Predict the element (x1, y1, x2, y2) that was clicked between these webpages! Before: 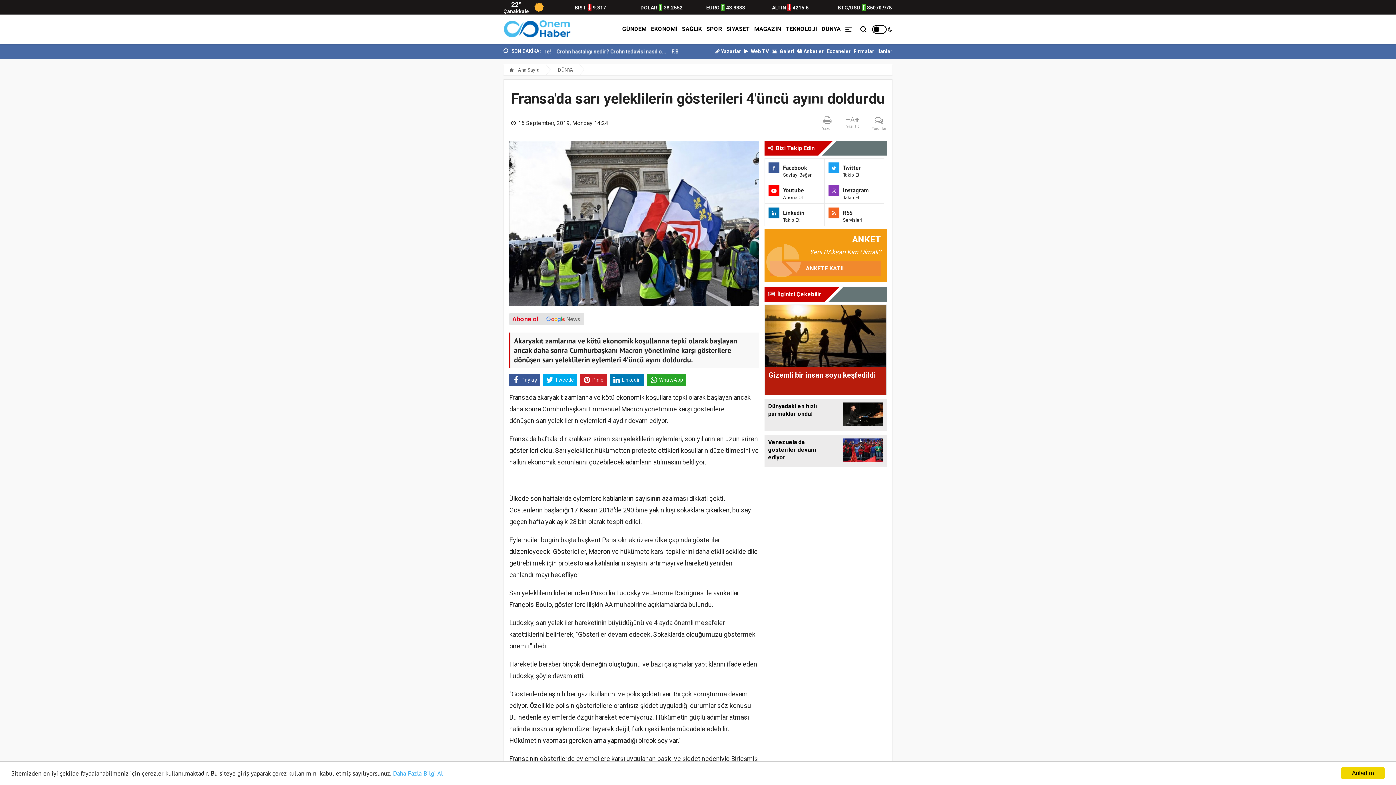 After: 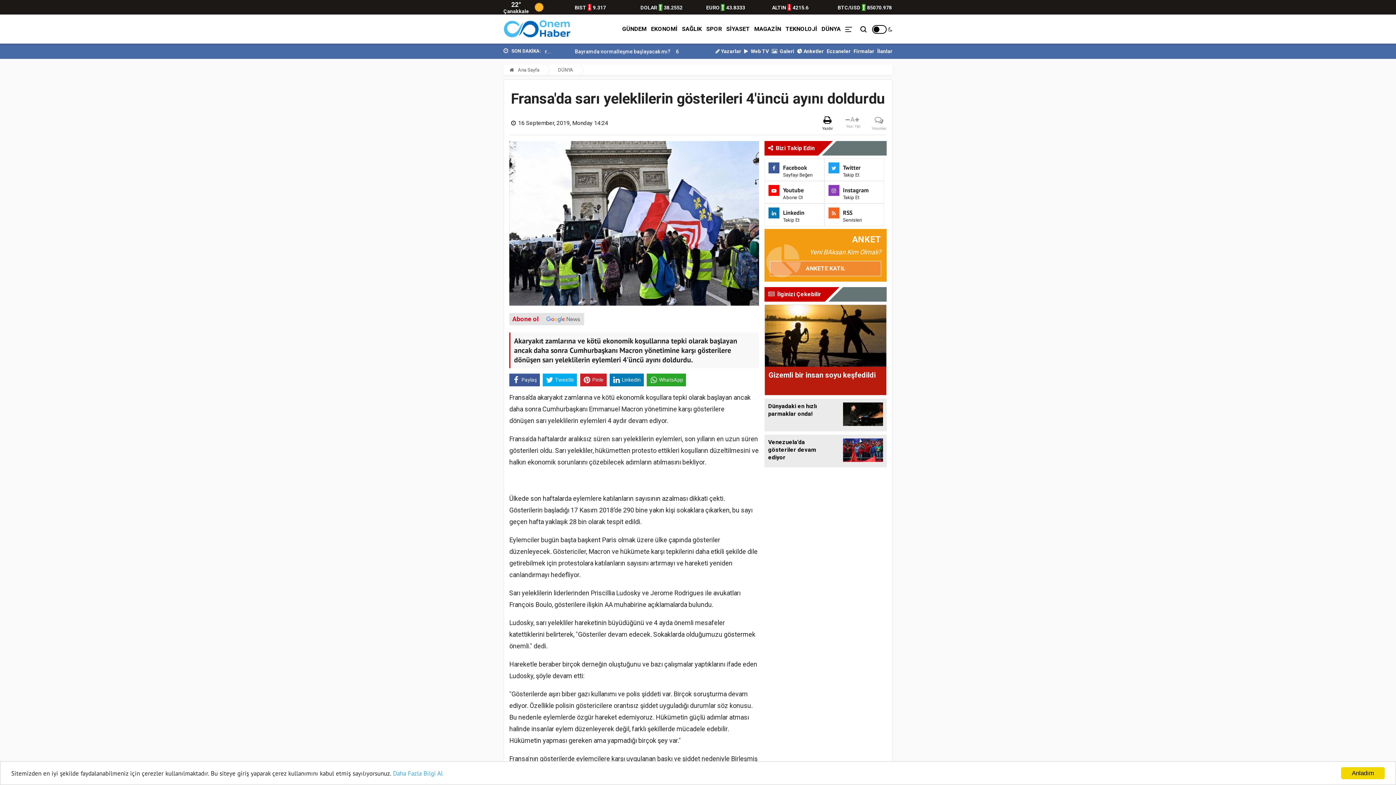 Action: bbox: (823, 117, 831, 124)